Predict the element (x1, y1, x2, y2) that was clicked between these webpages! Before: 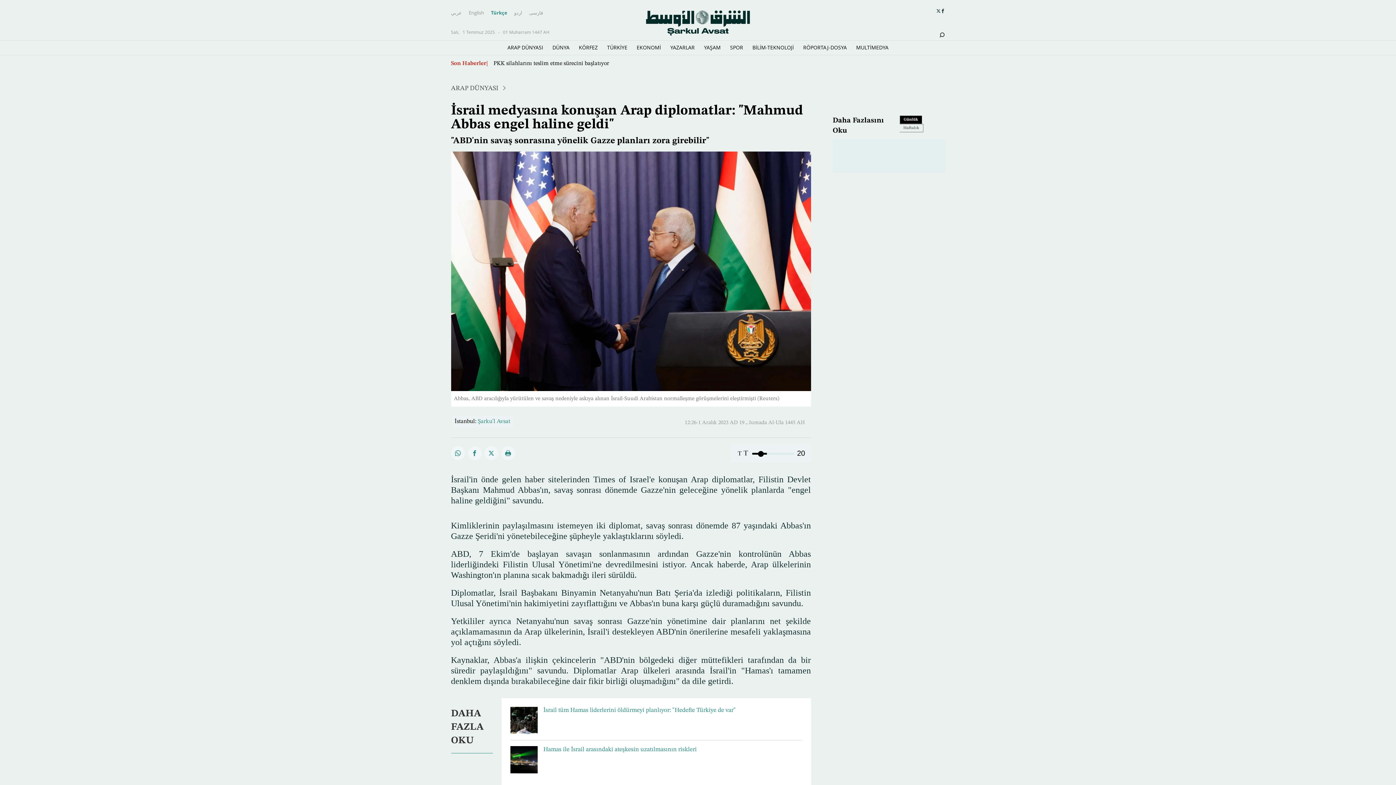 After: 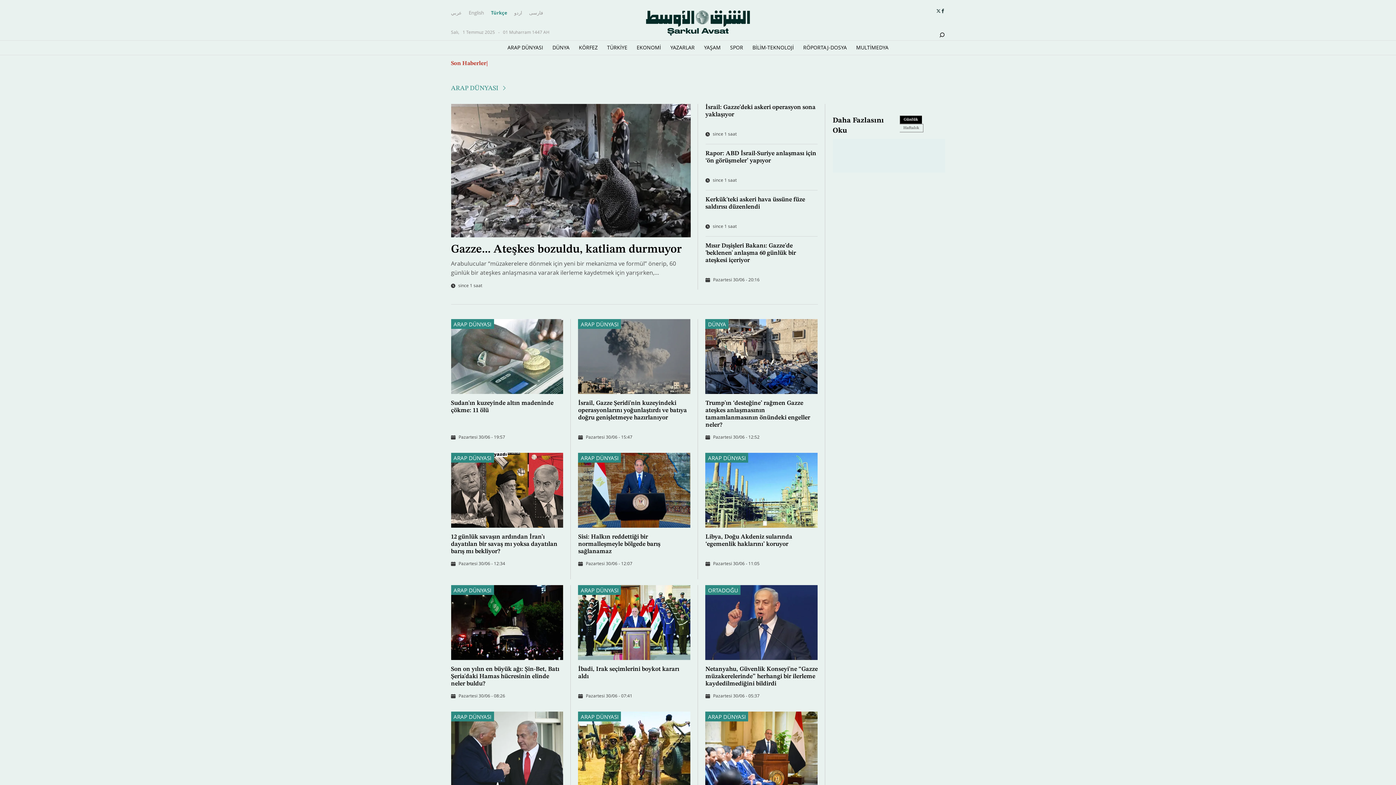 Action: bbox: (507, 40, 543, 54) label: ARAP DÜNYASI